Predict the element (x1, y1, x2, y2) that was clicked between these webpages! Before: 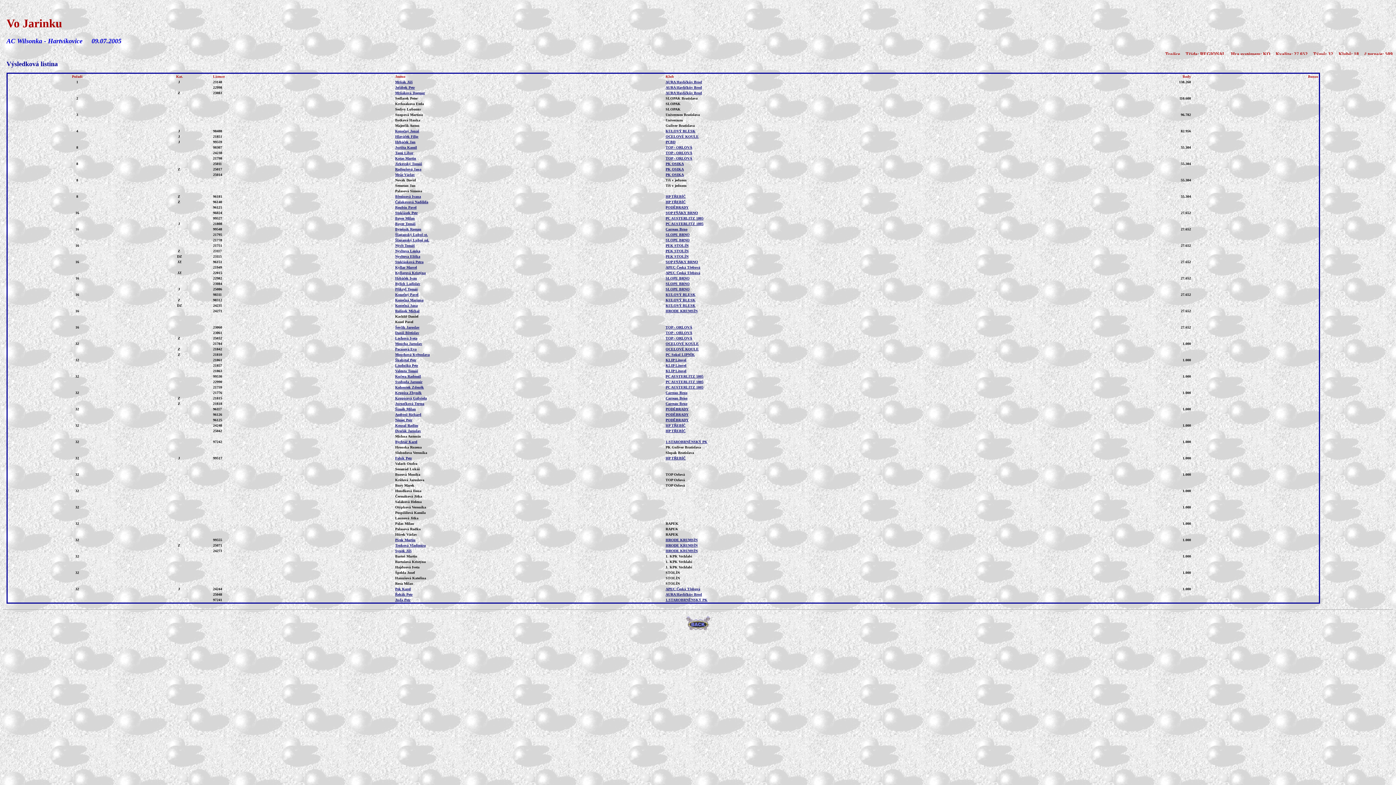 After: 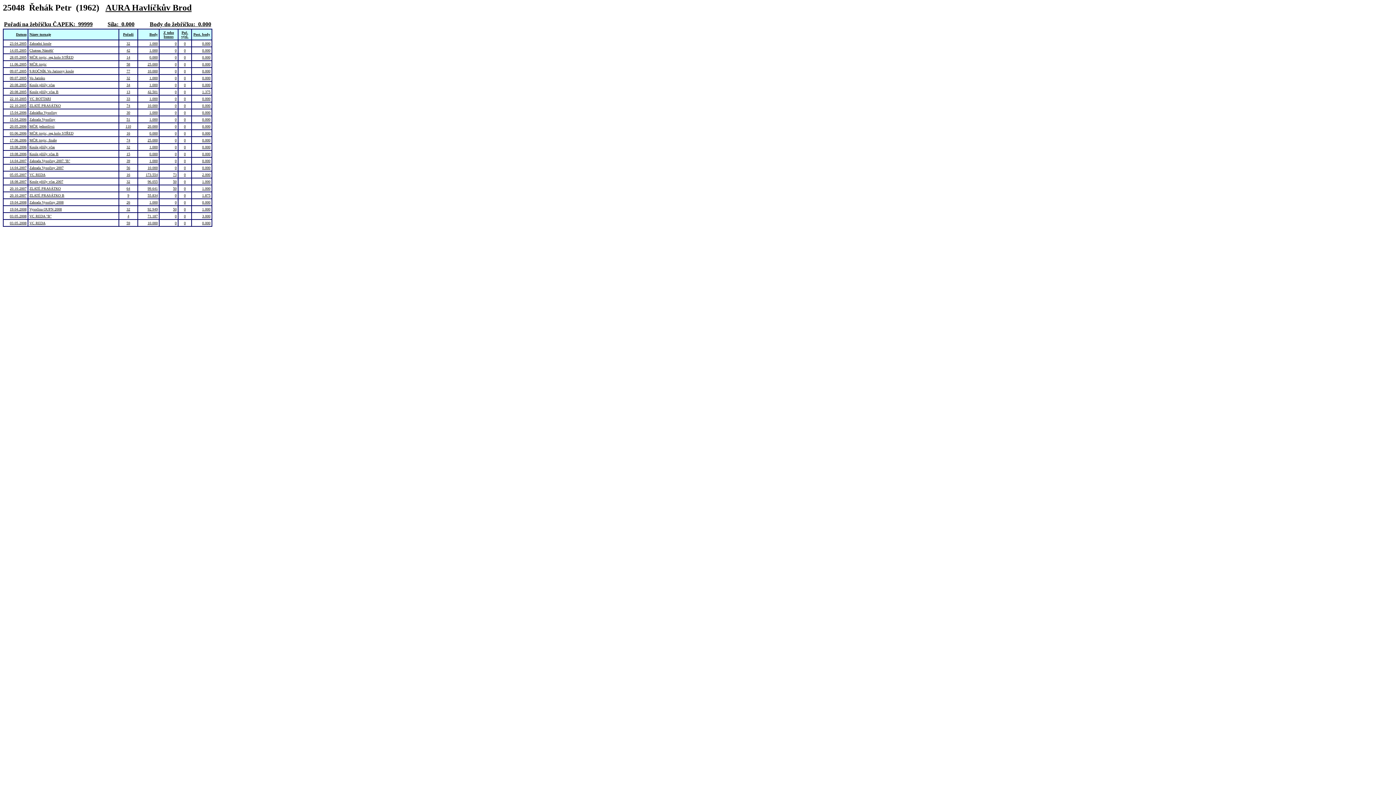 Action: bbox: (395, 592, 412, 596) label: Řehák Petr